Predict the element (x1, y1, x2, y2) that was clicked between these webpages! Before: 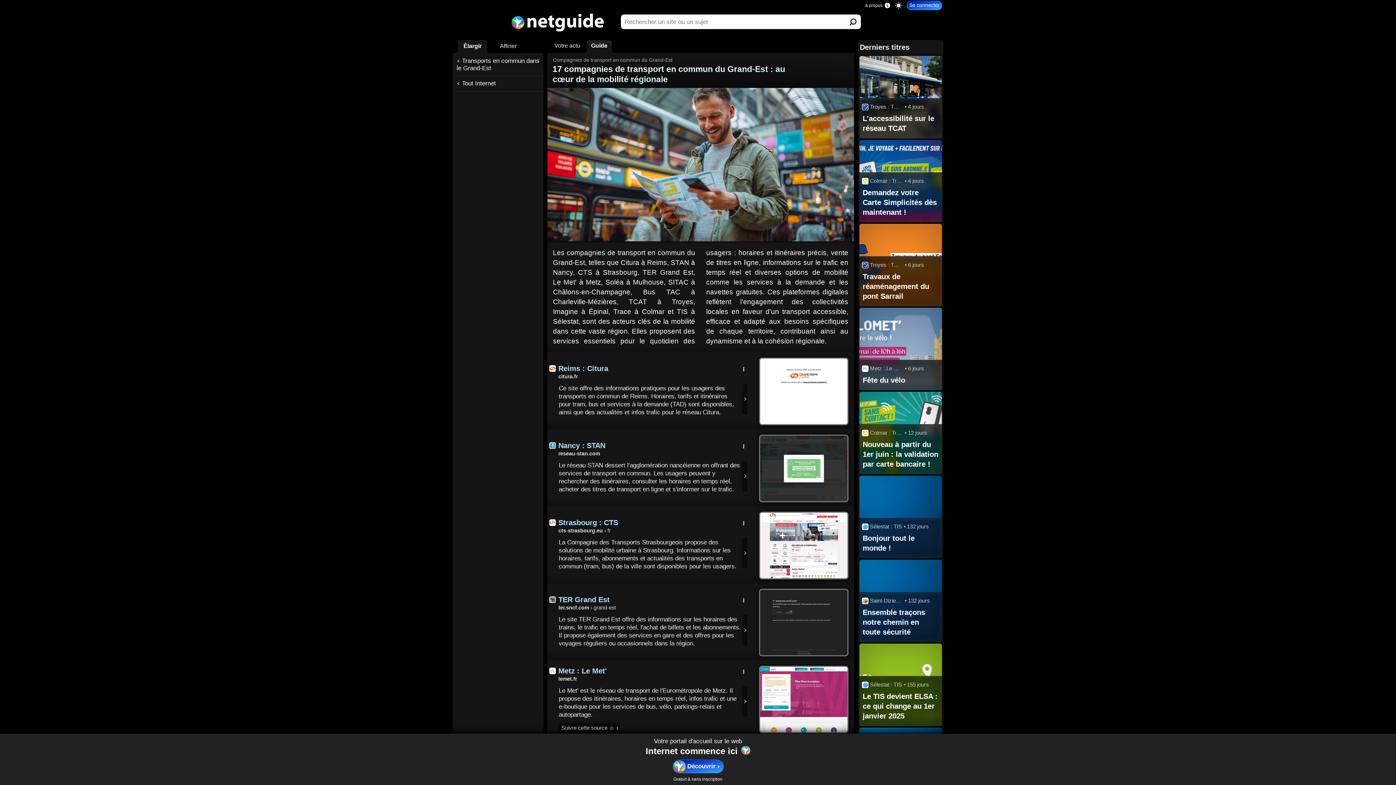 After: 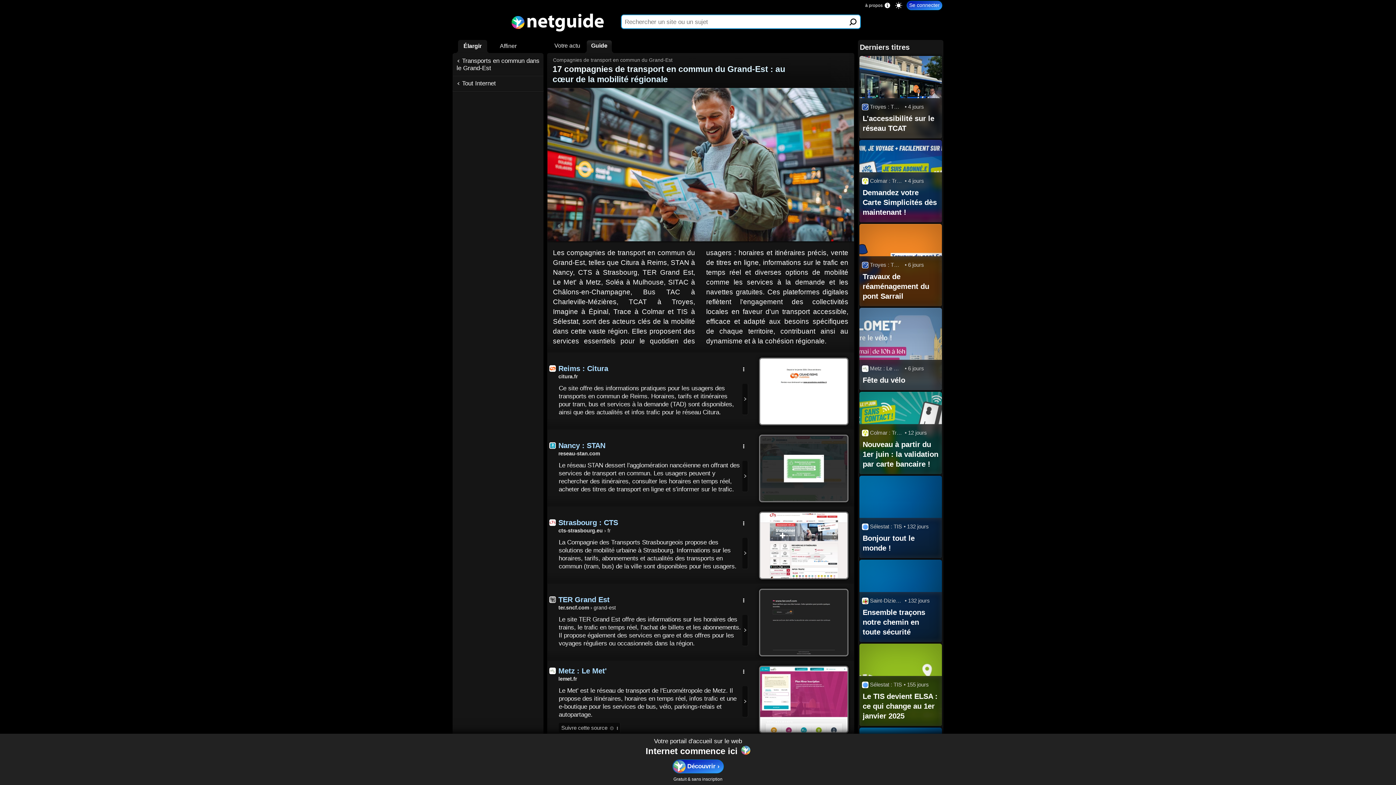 Action: bbox: (846, 14, 860, 29) label: Soumettre